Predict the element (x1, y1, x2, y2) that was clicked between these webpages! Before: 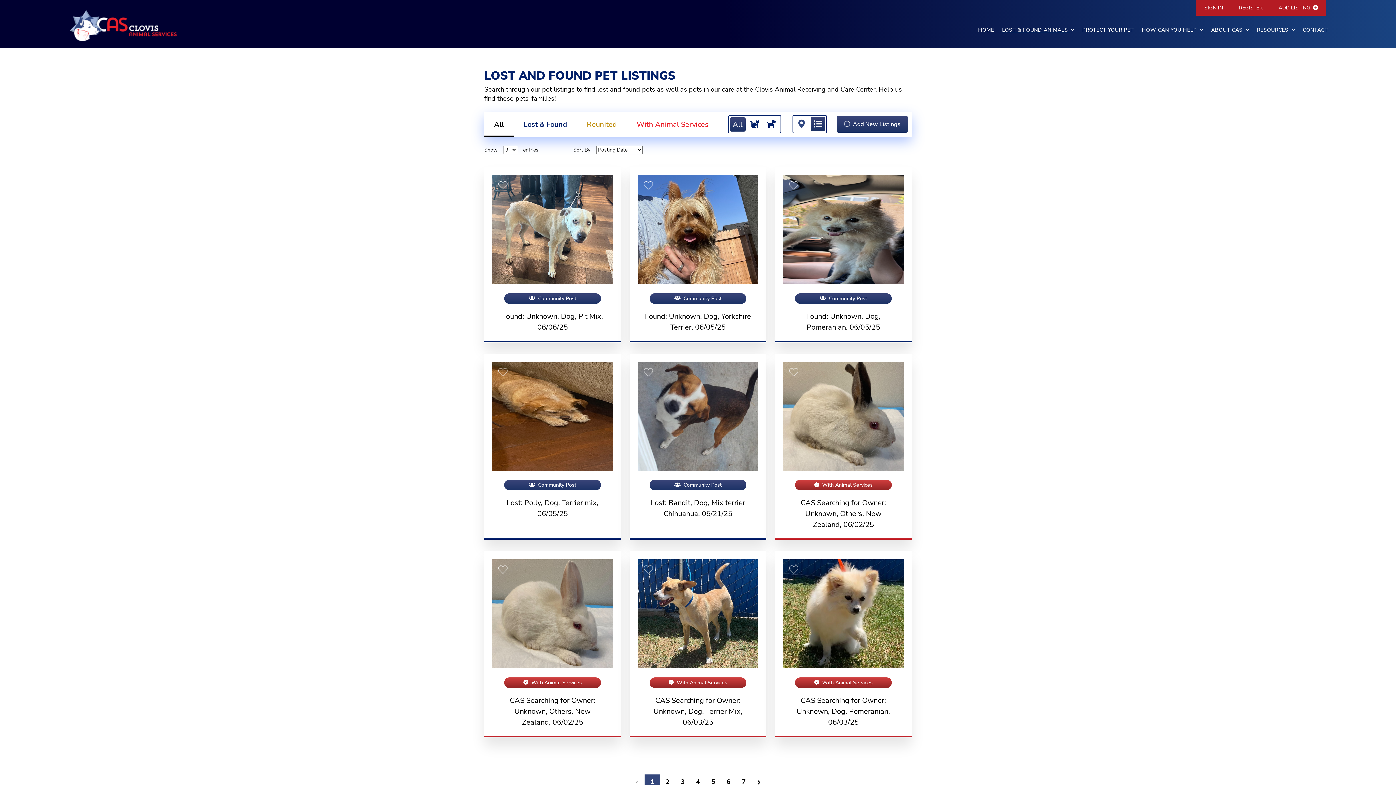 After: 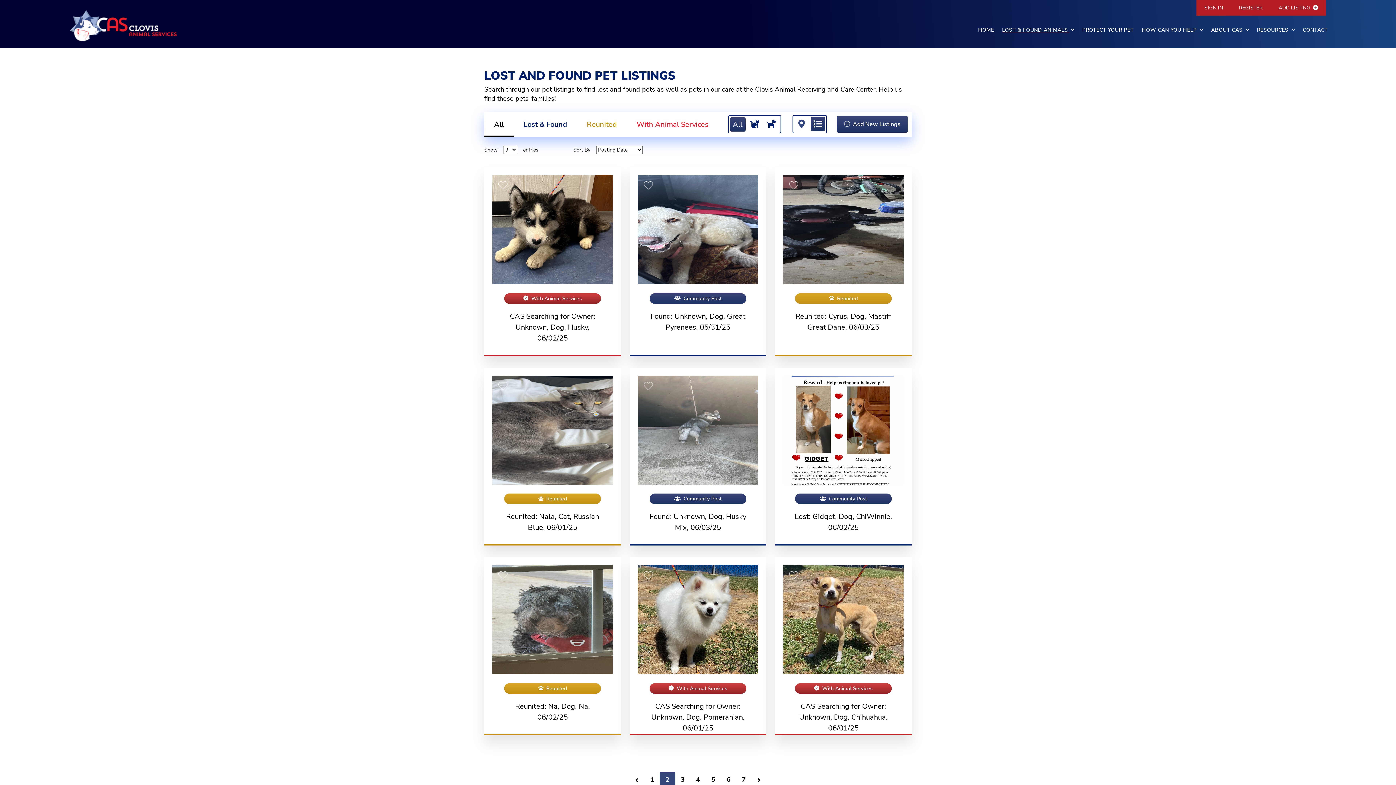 Action: bbox: (660, 774, 675, 790) label: 2